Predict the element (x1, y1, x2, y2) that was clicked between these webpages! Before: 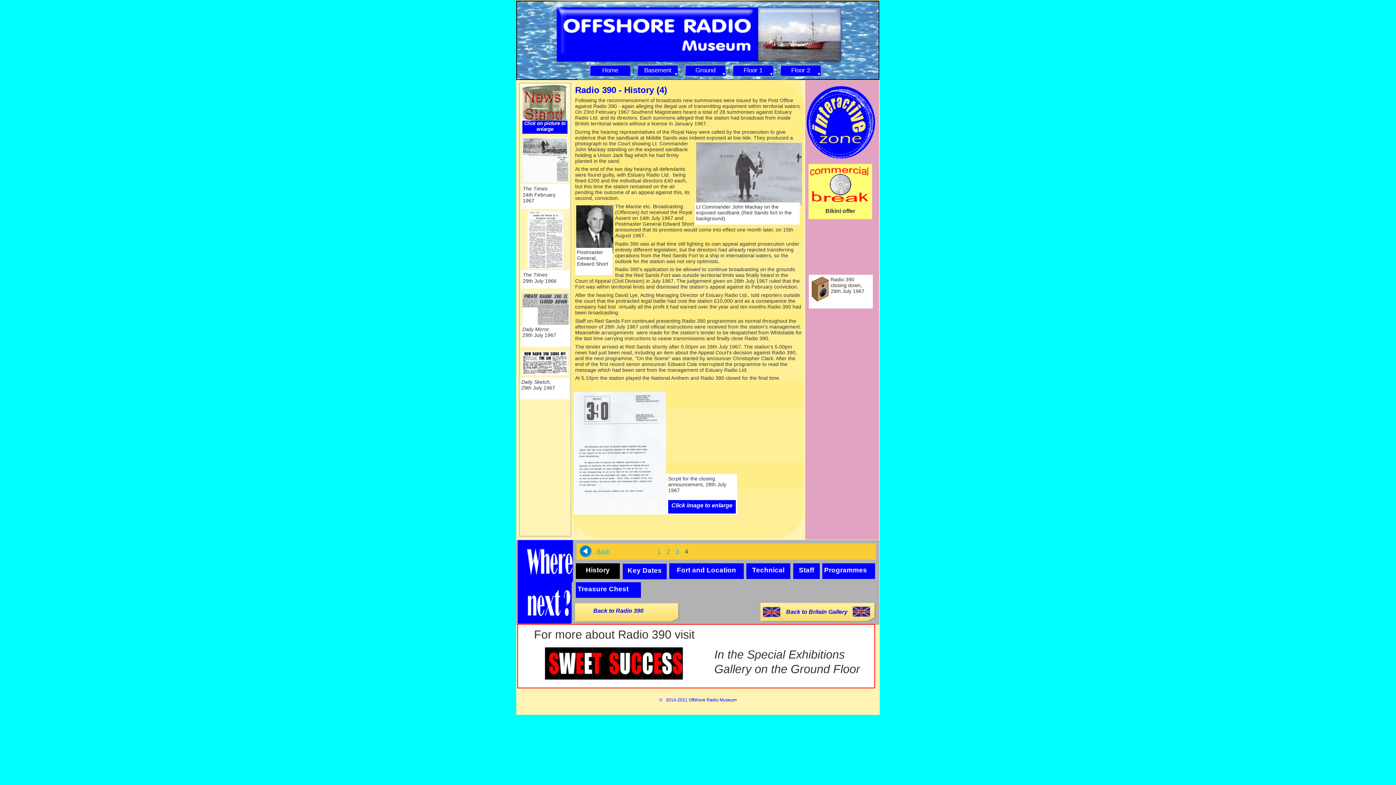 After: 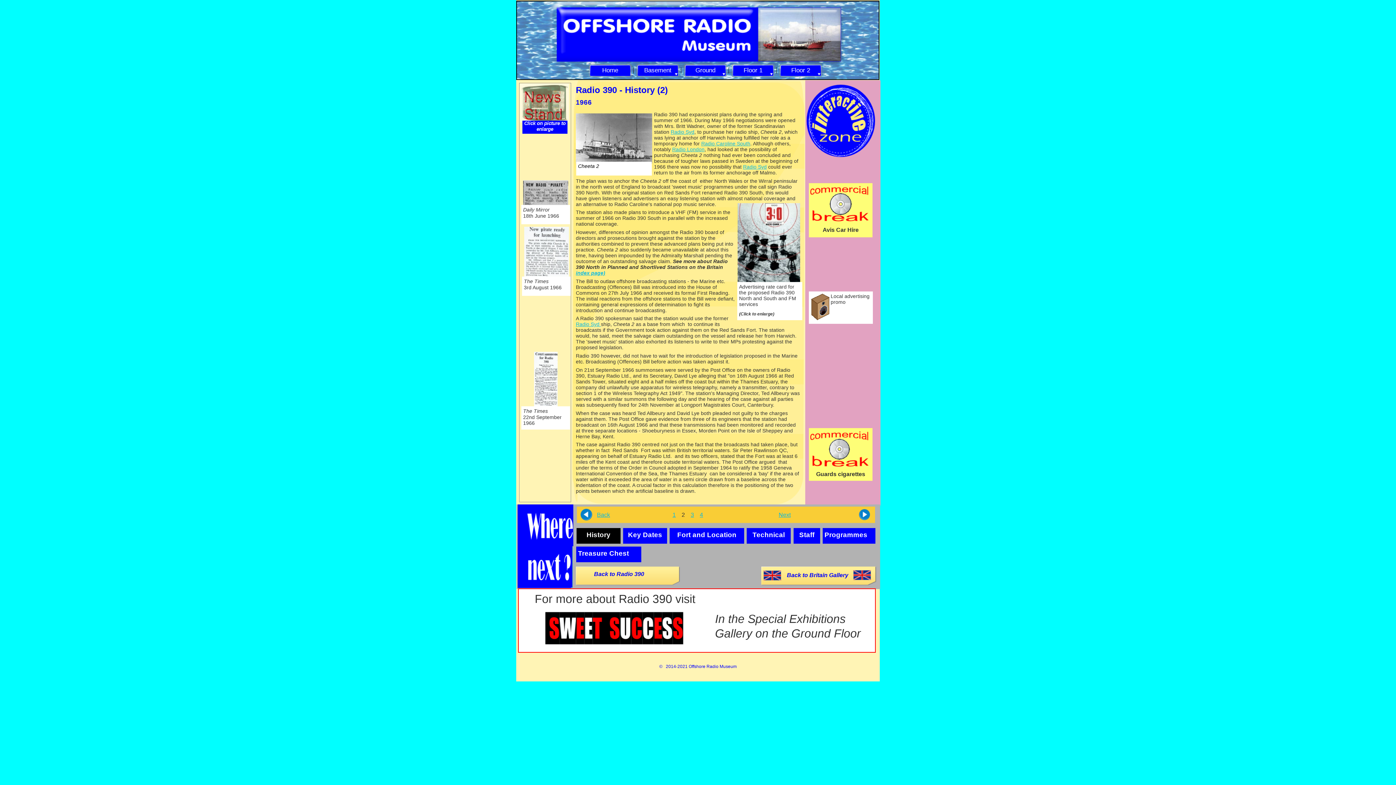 Action: label: 2 bbox: (666, 548, 670, 554)